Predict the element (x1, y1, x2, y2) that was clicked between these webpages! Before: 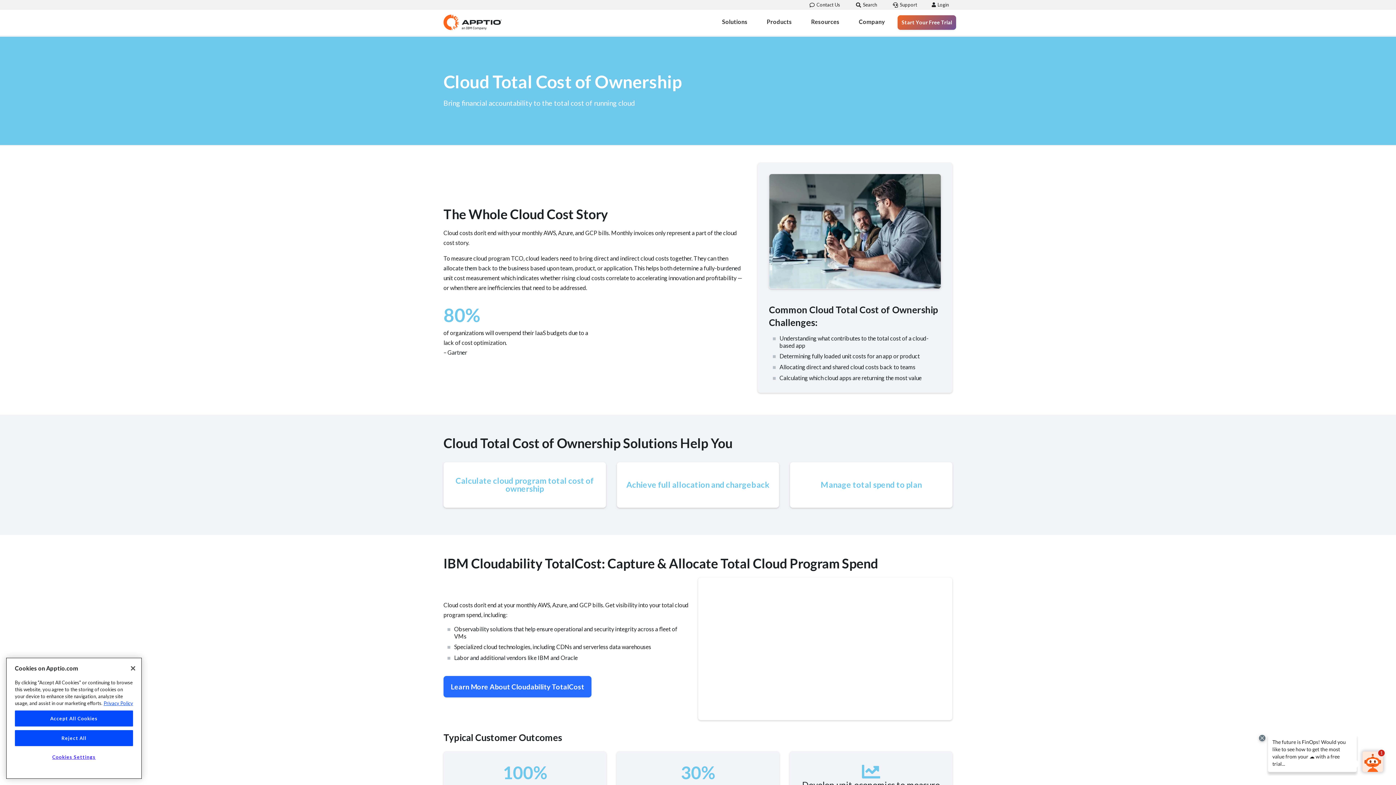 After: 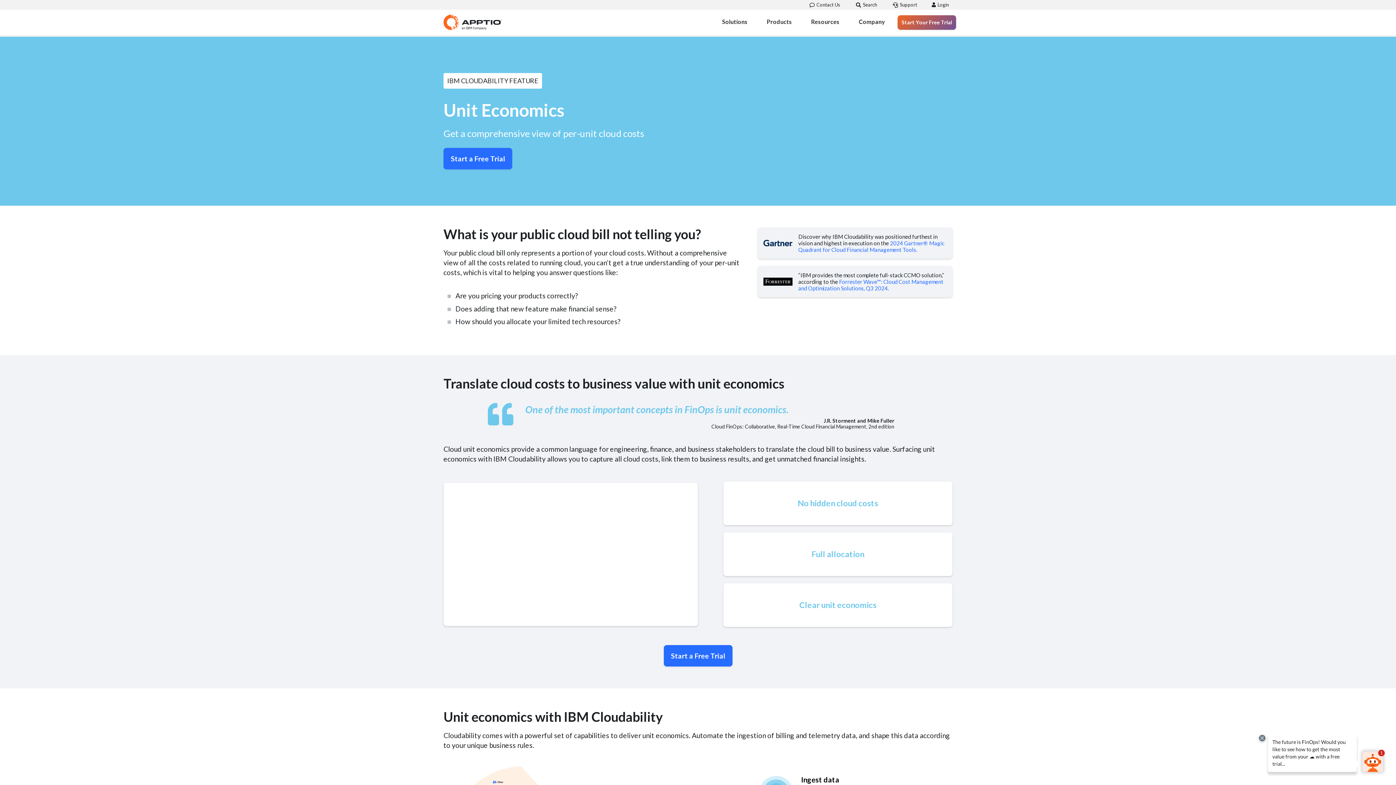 Action: bbox: (443, 676, 591, 697) label: Learn More About Cloudability TotalCost